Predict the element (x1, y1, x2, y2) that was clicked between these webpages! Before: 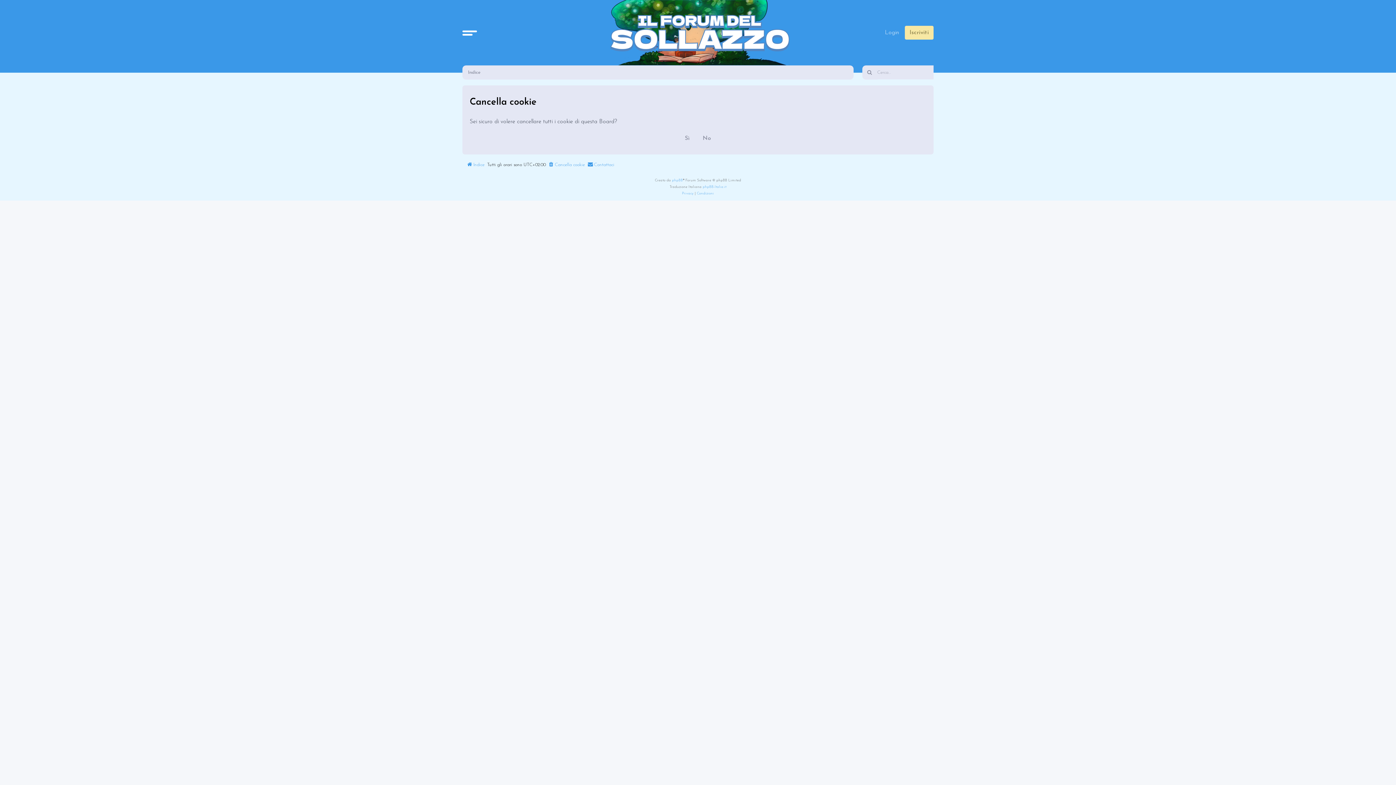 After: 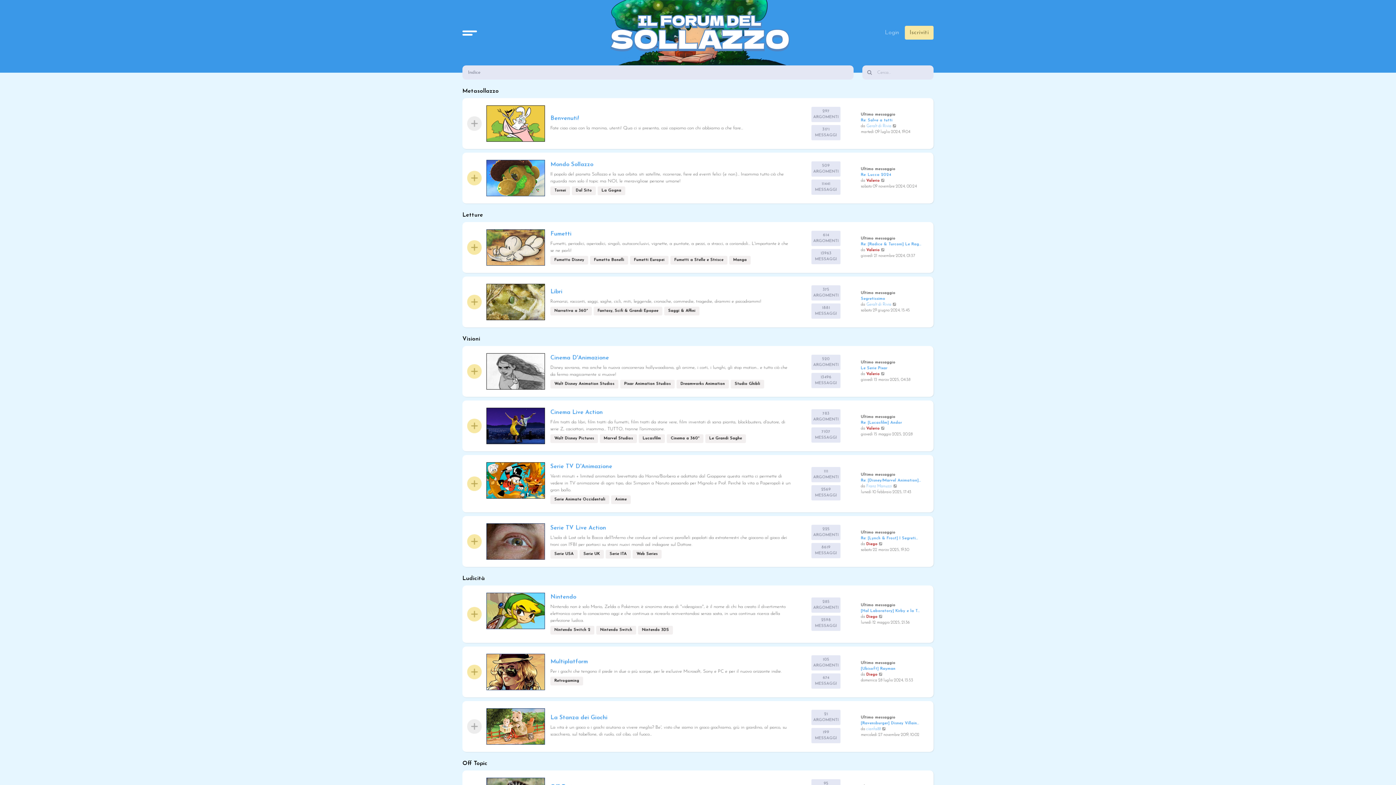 Action: bbox: (609, 0, 790, 65)